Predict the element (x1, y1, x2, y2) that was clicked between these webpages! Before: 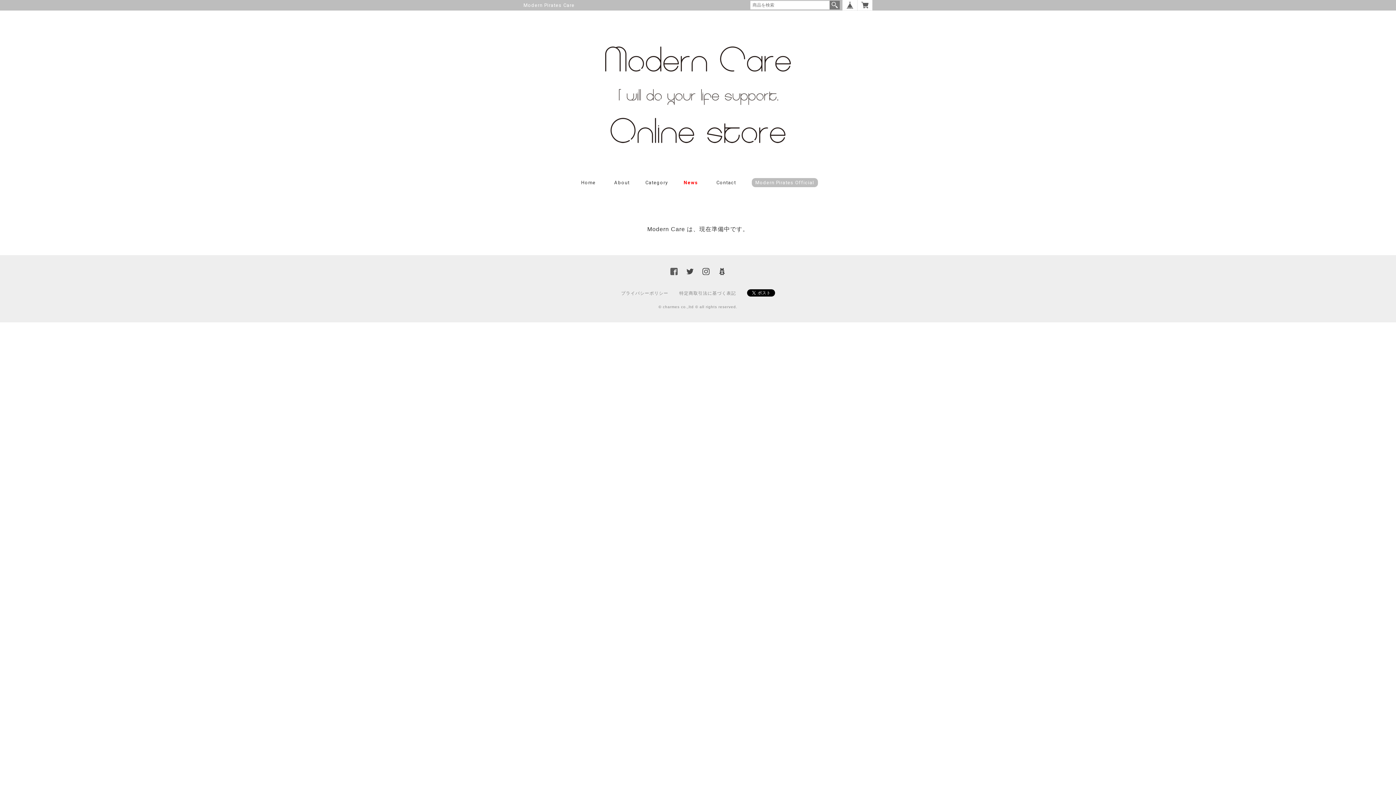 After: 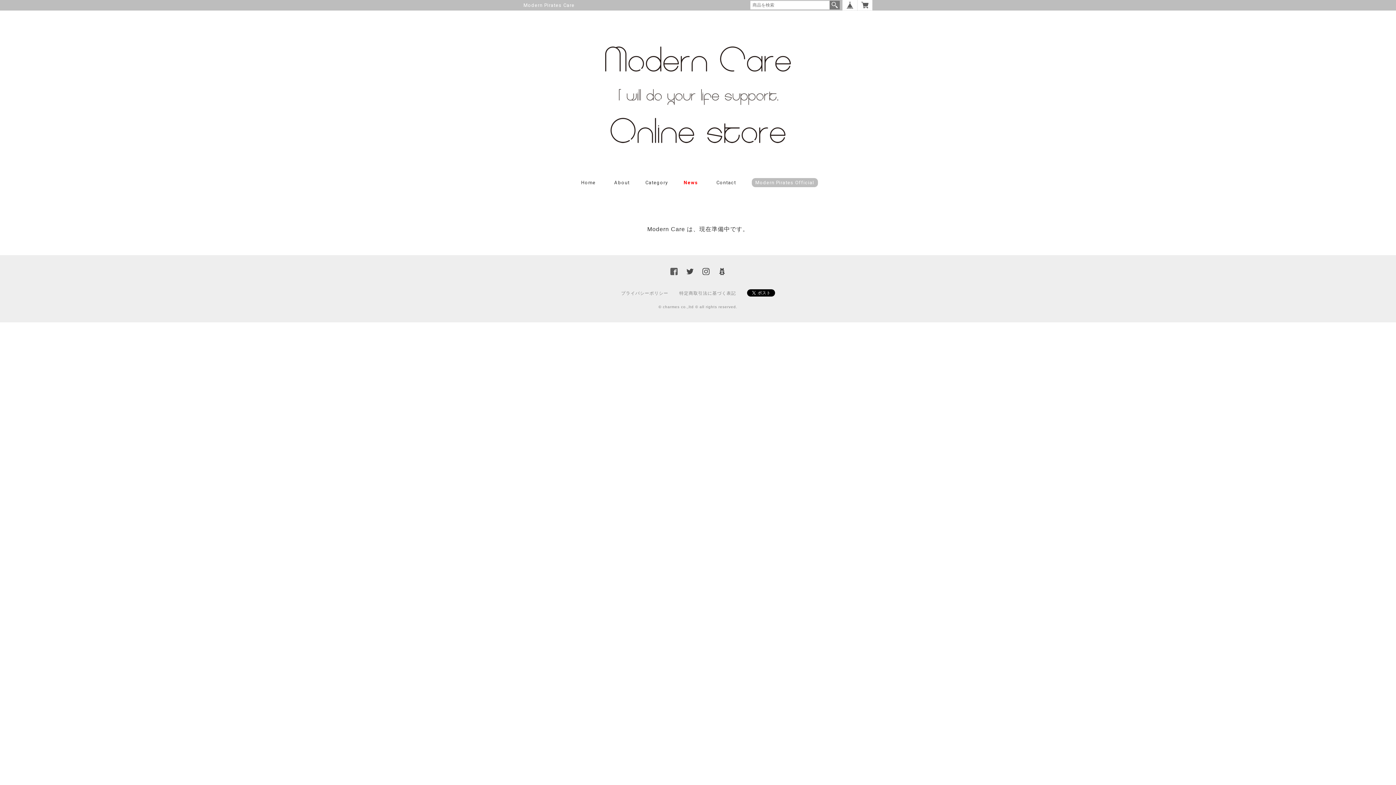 Action: bbox: (702, 271, 709, 276)